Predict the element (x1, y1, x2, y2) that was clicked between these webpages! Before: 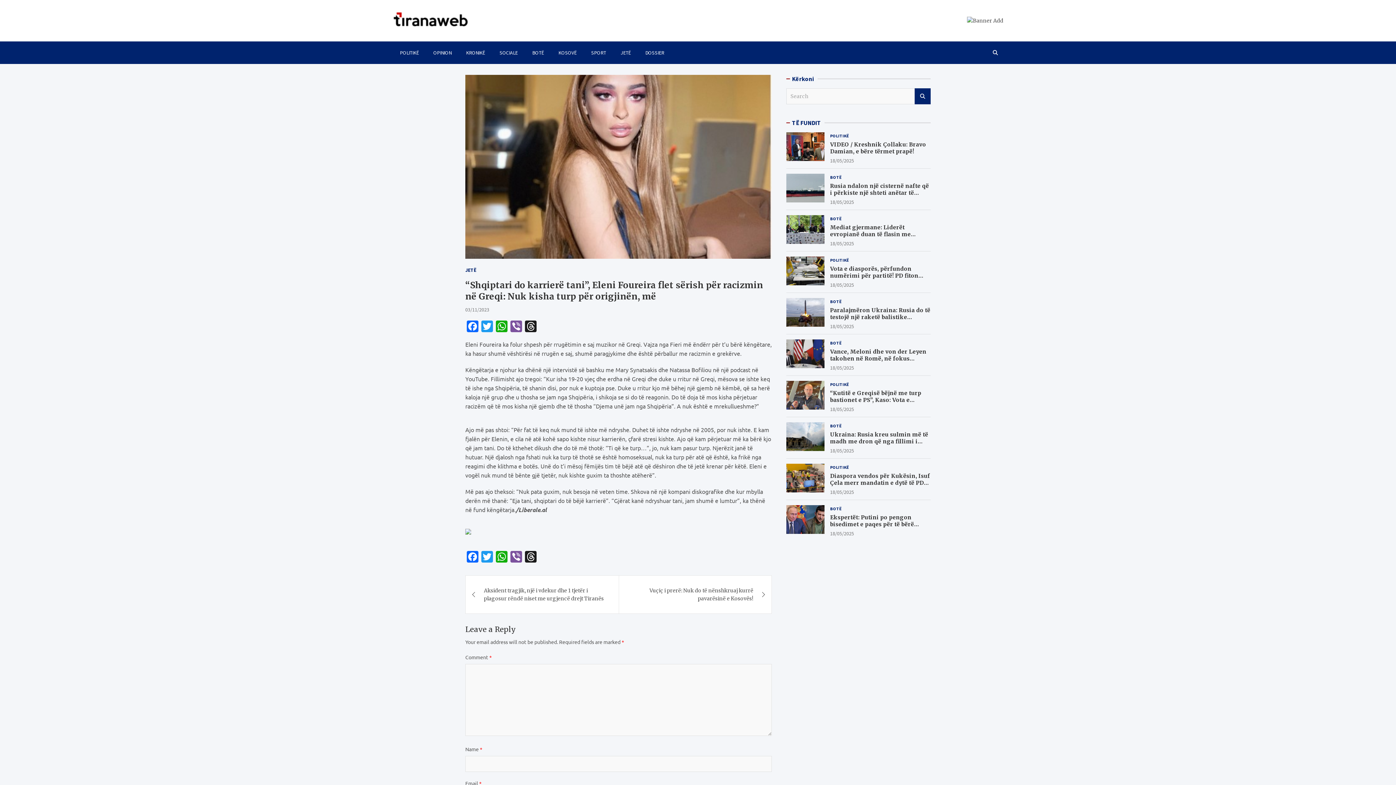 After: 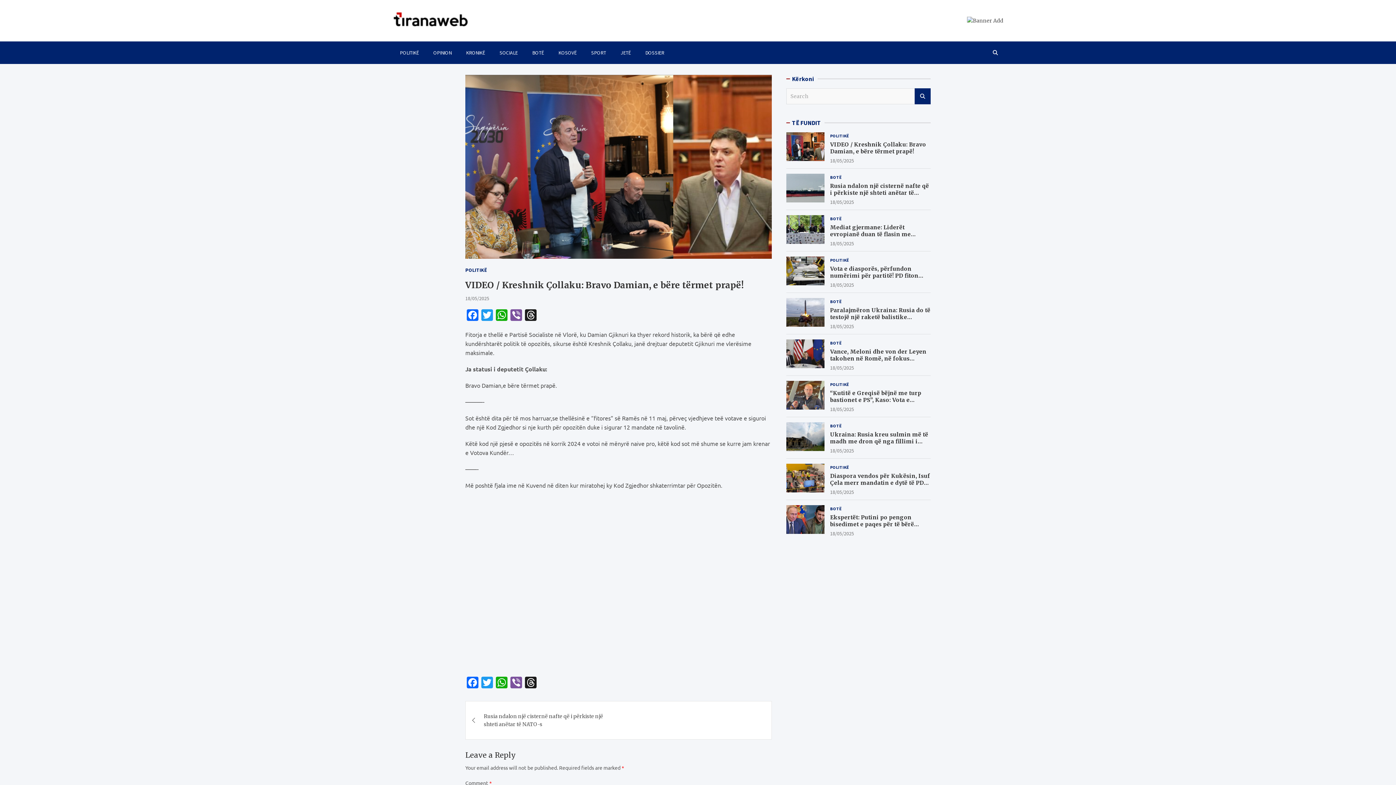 Action: label: VIDEO / Kreshnik Çollaku: Bravo Damian, e bëre tërmet prapë! bbox: (830, 141, 926, 154)